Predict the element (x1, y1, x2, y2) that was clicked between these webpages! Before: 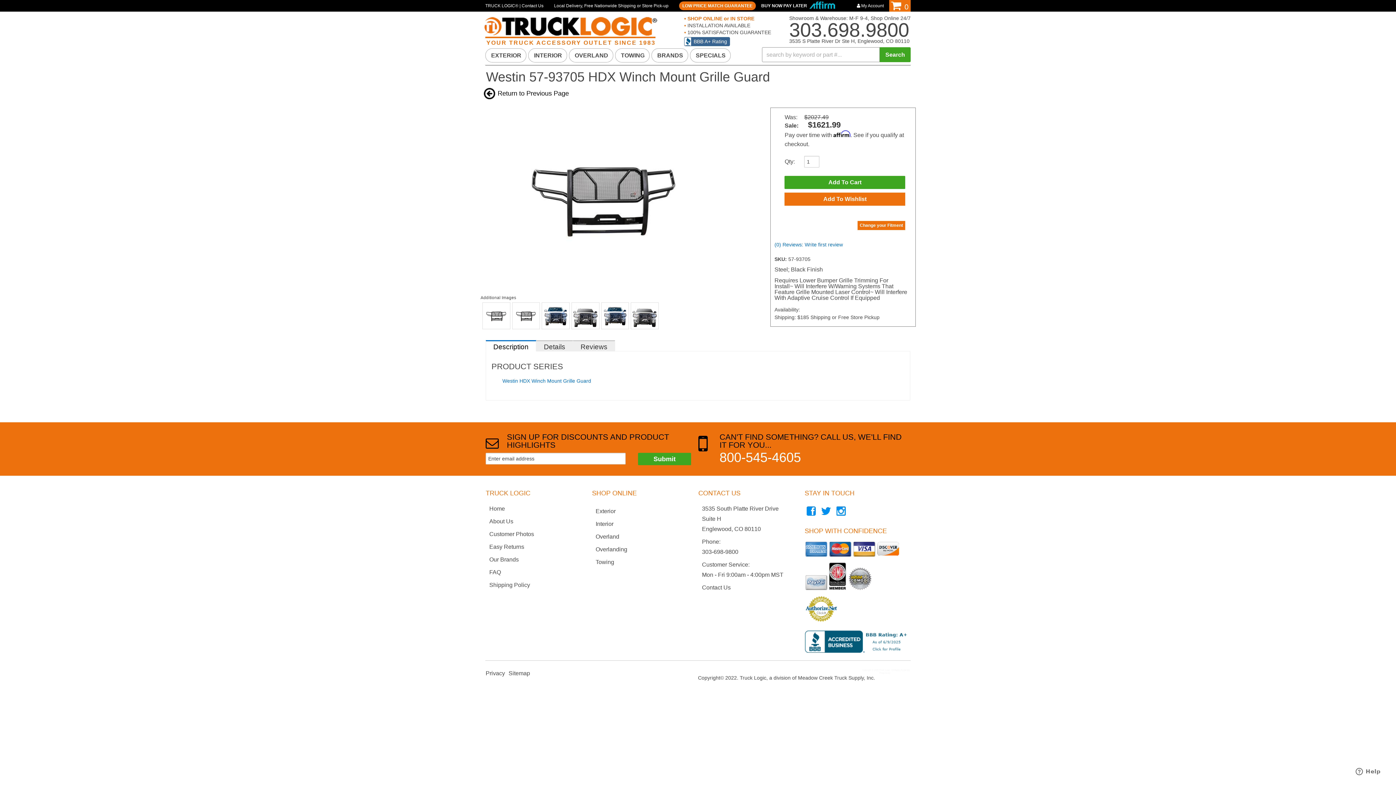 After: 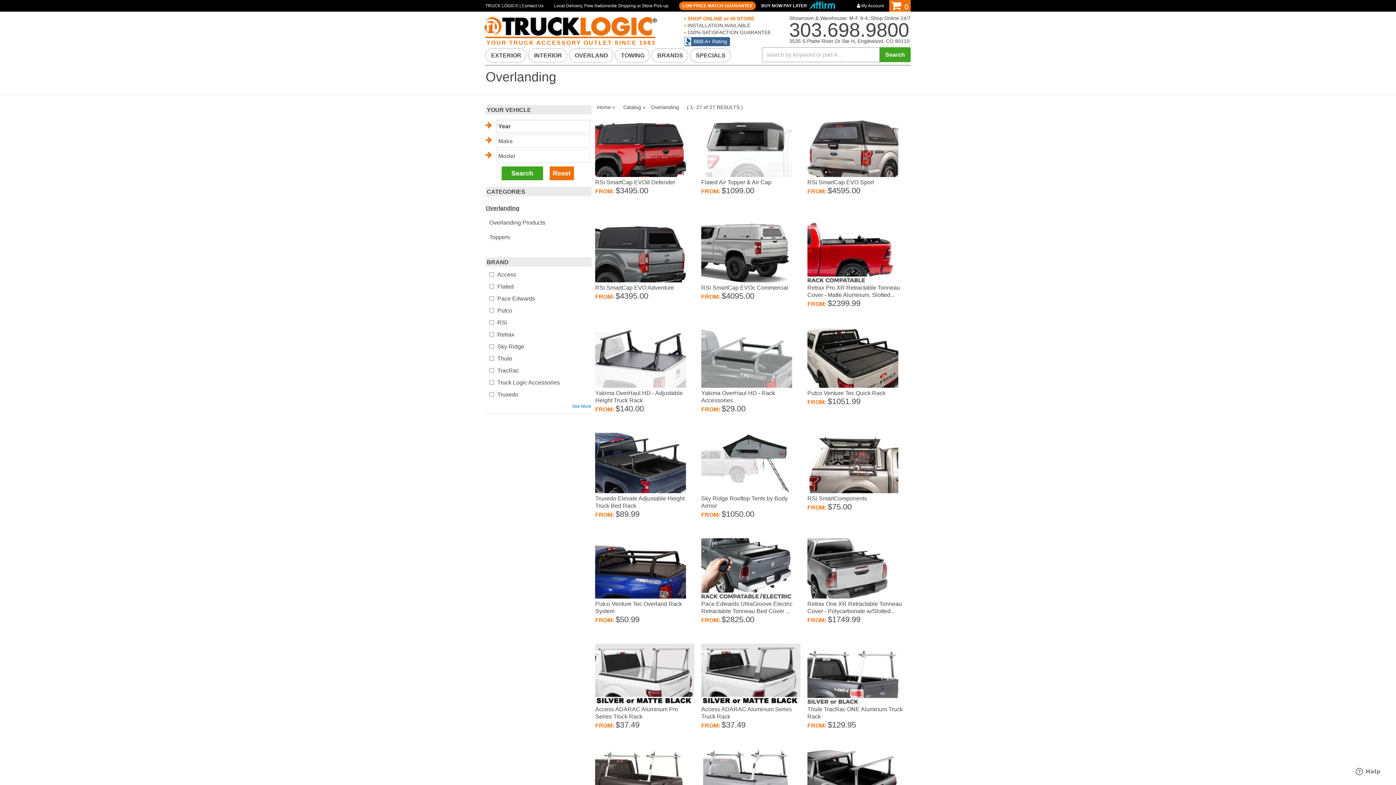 Action: bbox: (569, 48, 613, 62) label: OVERLAND